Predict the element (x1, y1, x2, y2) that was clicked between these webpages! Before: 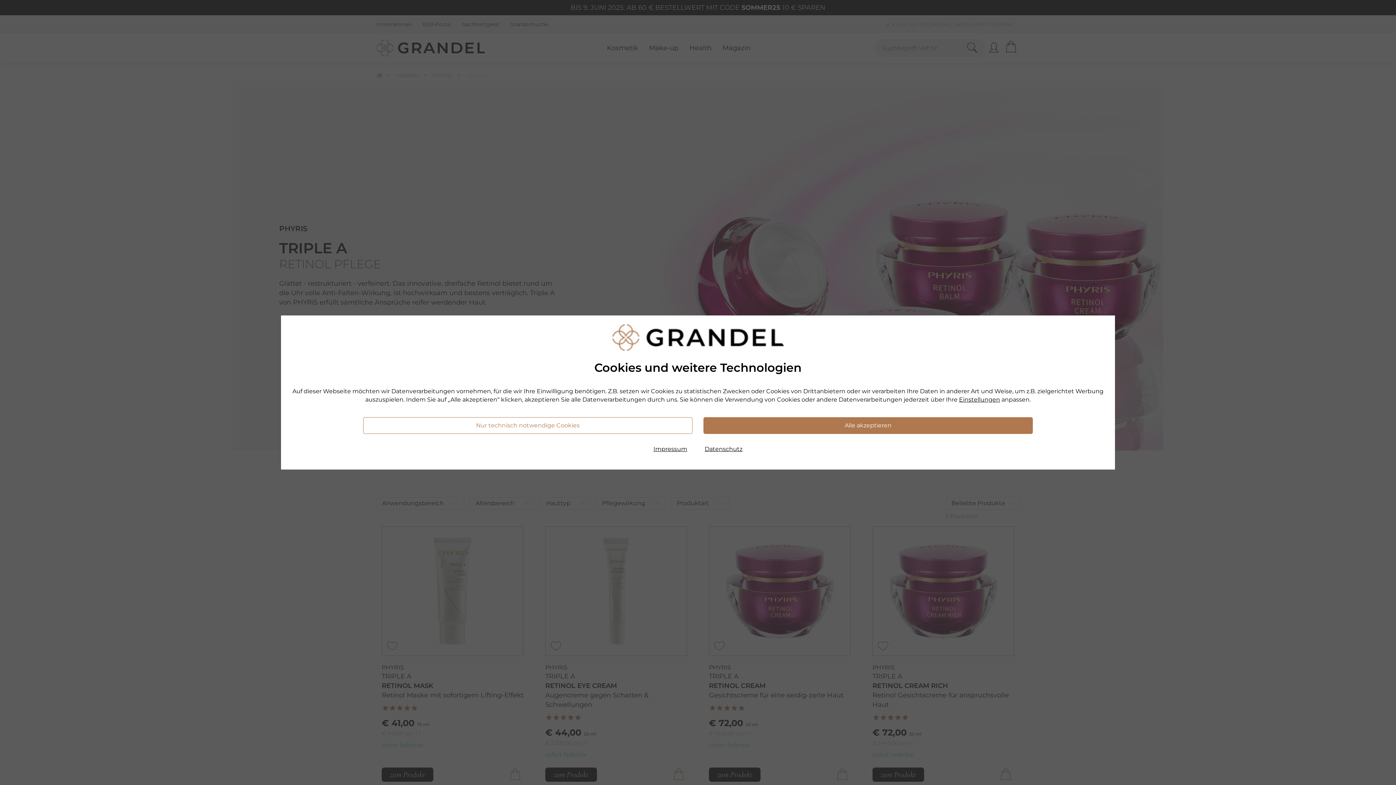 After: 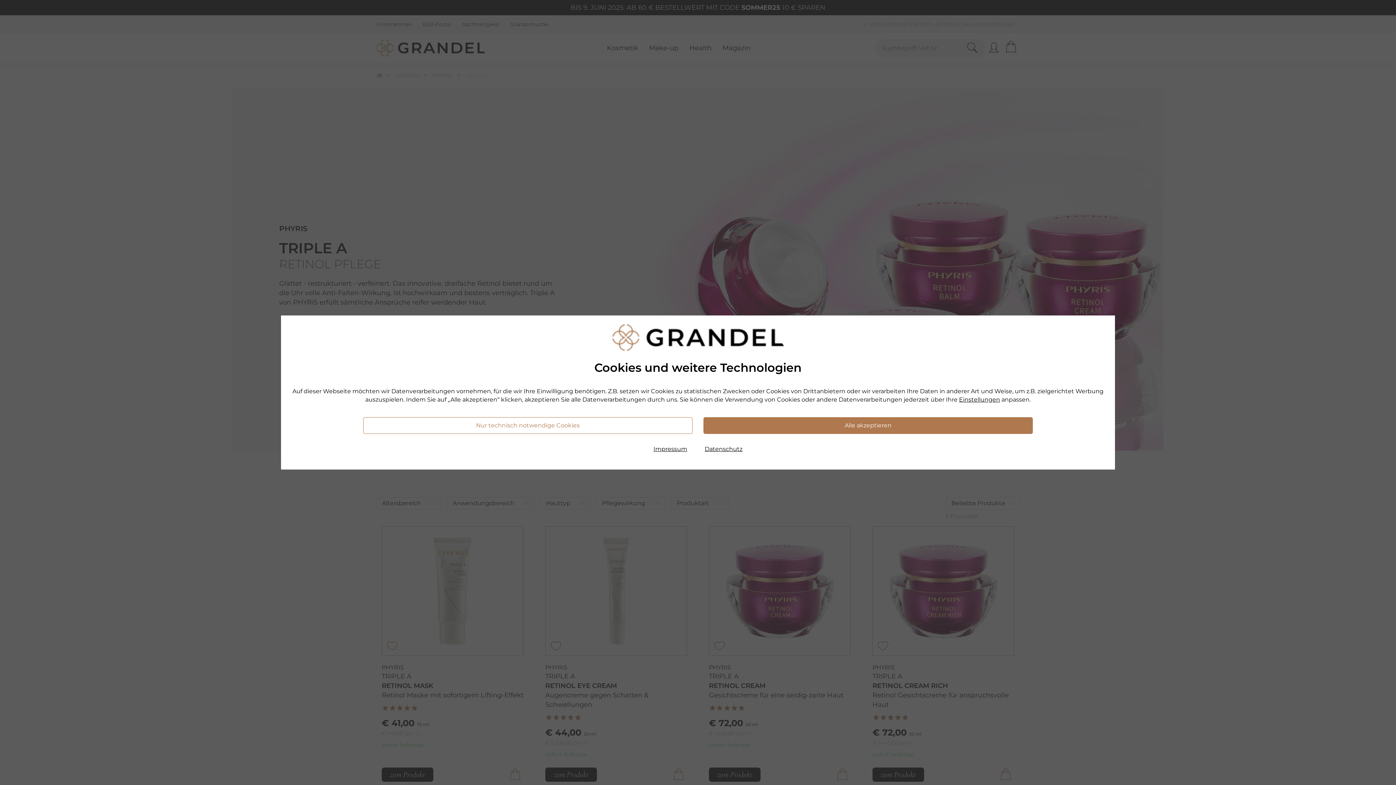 Action: bbox: (363, 417, 692, 434) label: Nur technisch notwendige Cookies